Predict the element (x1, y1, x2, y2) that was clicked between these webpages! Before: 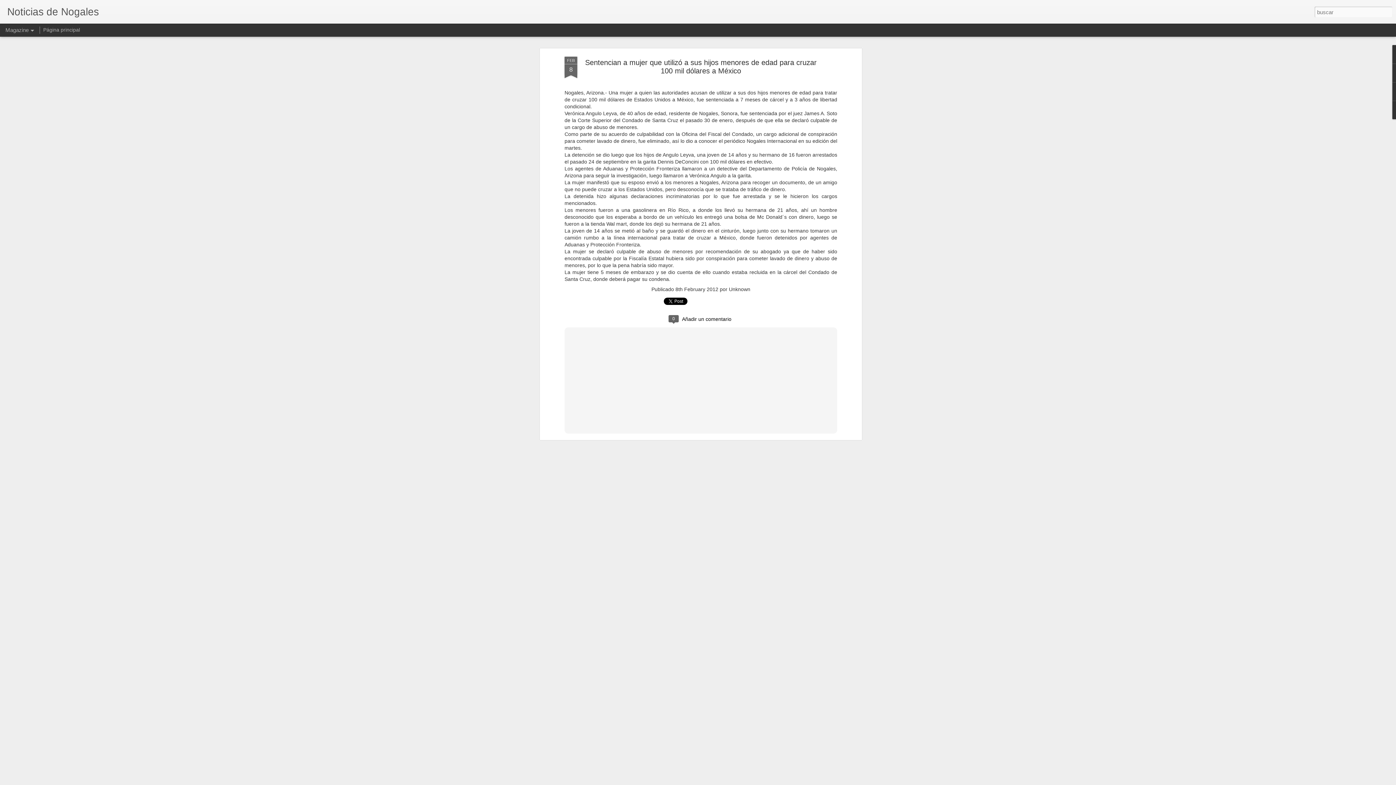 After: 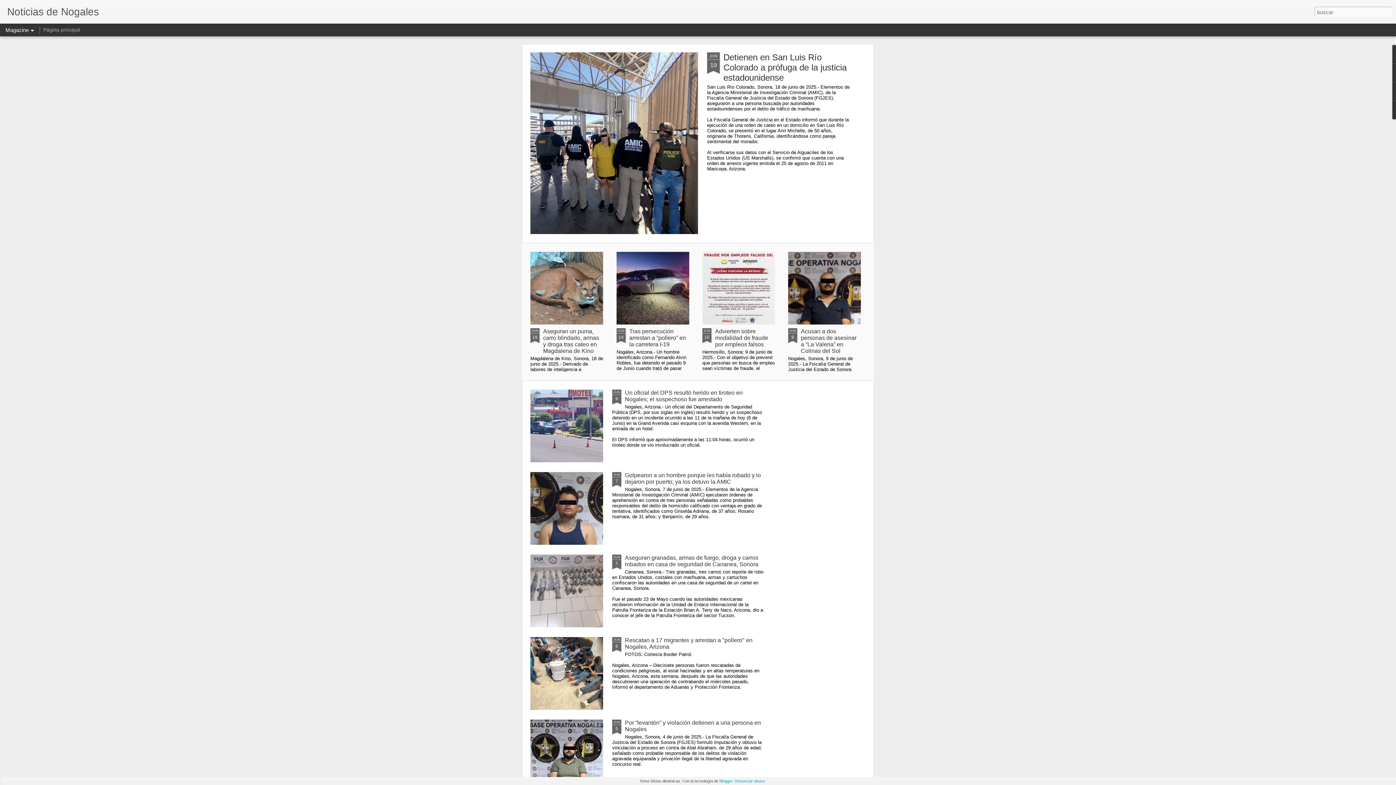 Action: bbox: (7, 10, 98, 16) label: Noticias de Nogales